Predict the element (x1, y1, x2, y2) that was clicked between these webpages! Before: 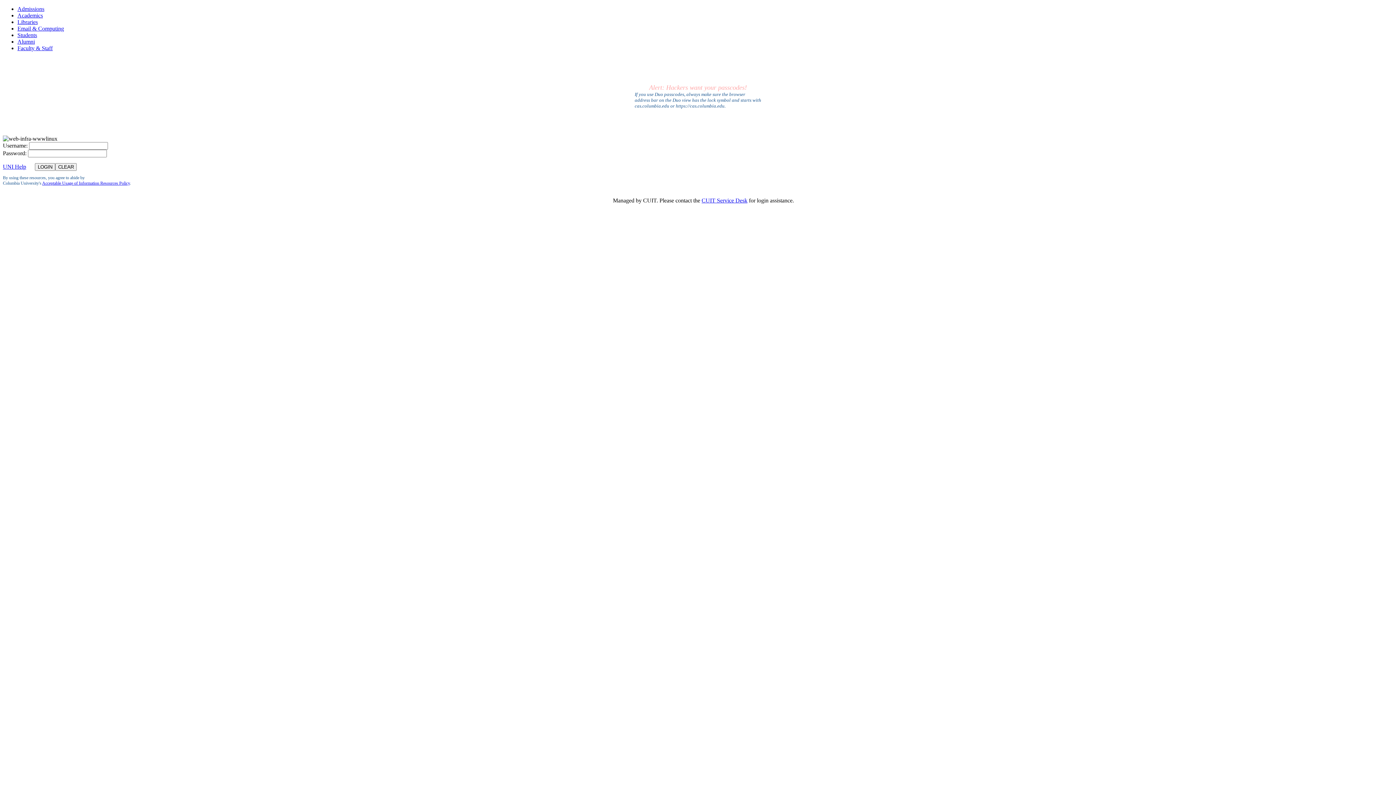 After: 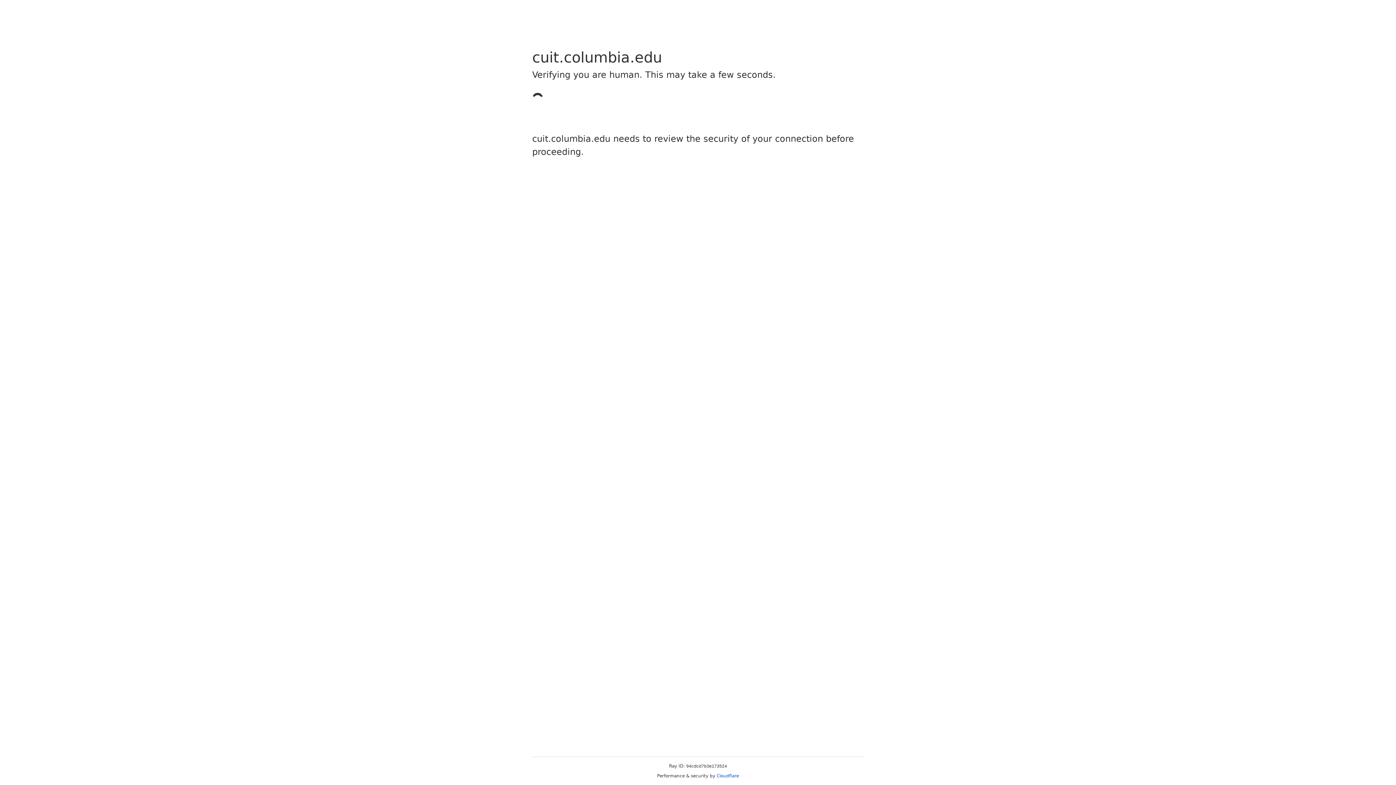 Action: label: CUIT Service Desk bbox: (701, 197, 747, 203)